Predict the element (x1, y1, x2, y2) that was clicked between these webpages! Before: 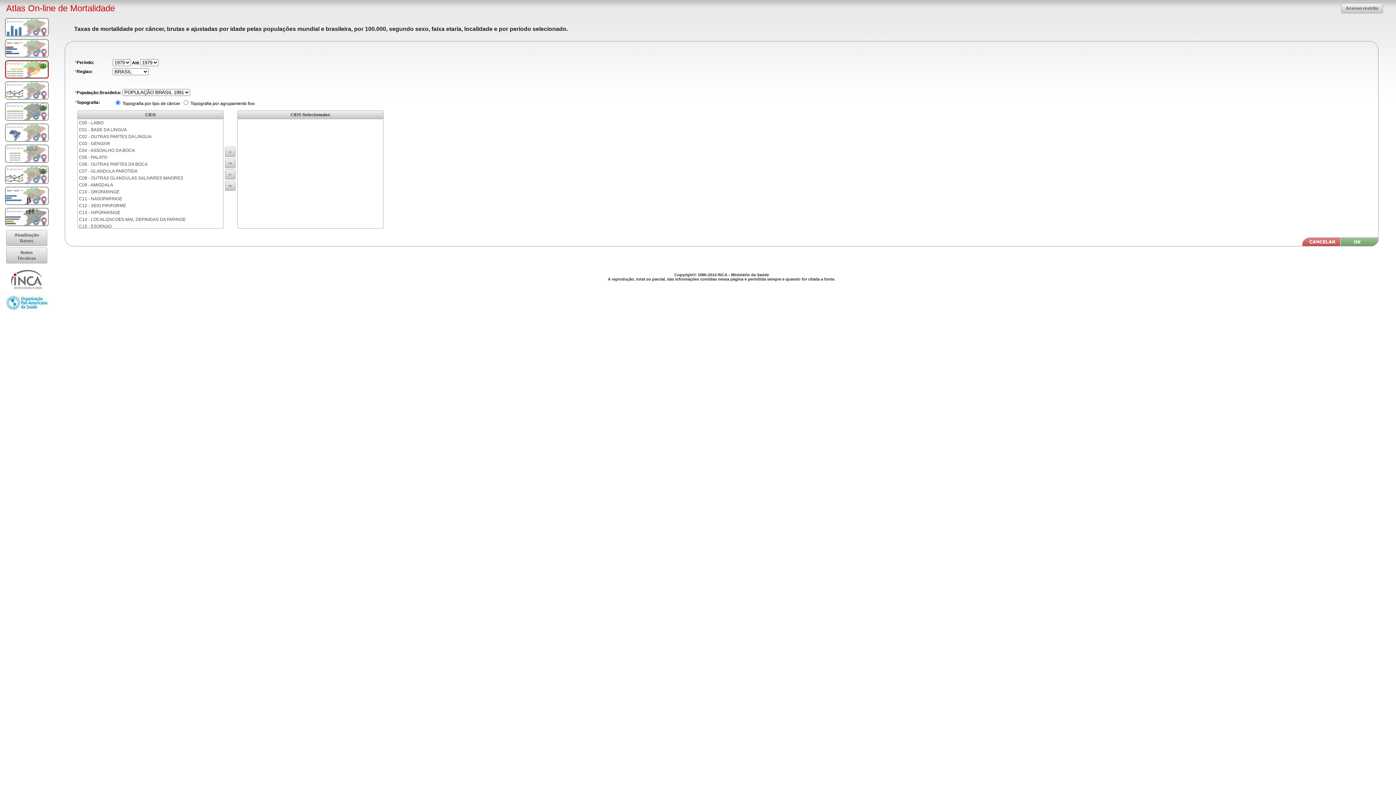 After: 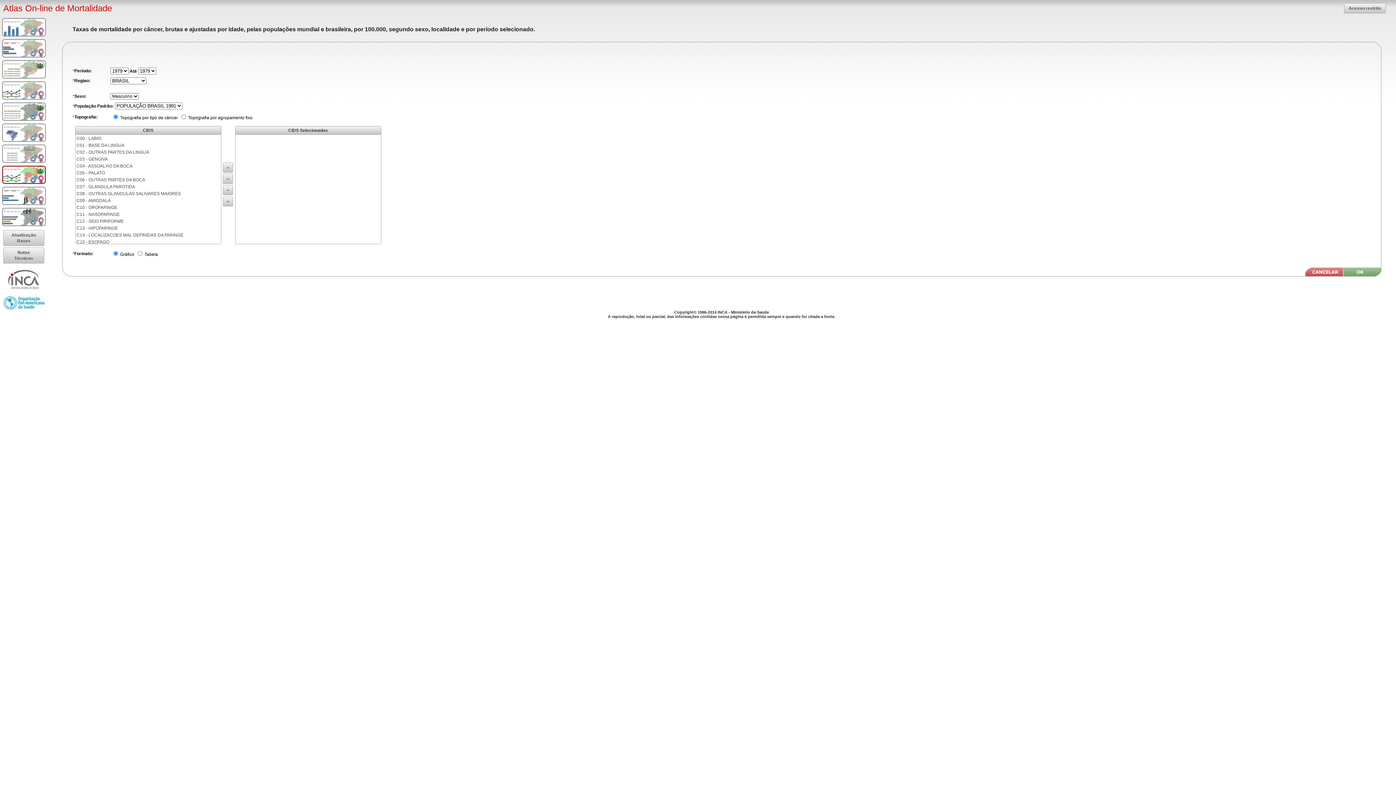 Action: bbox: (5, 165, 48, 184)